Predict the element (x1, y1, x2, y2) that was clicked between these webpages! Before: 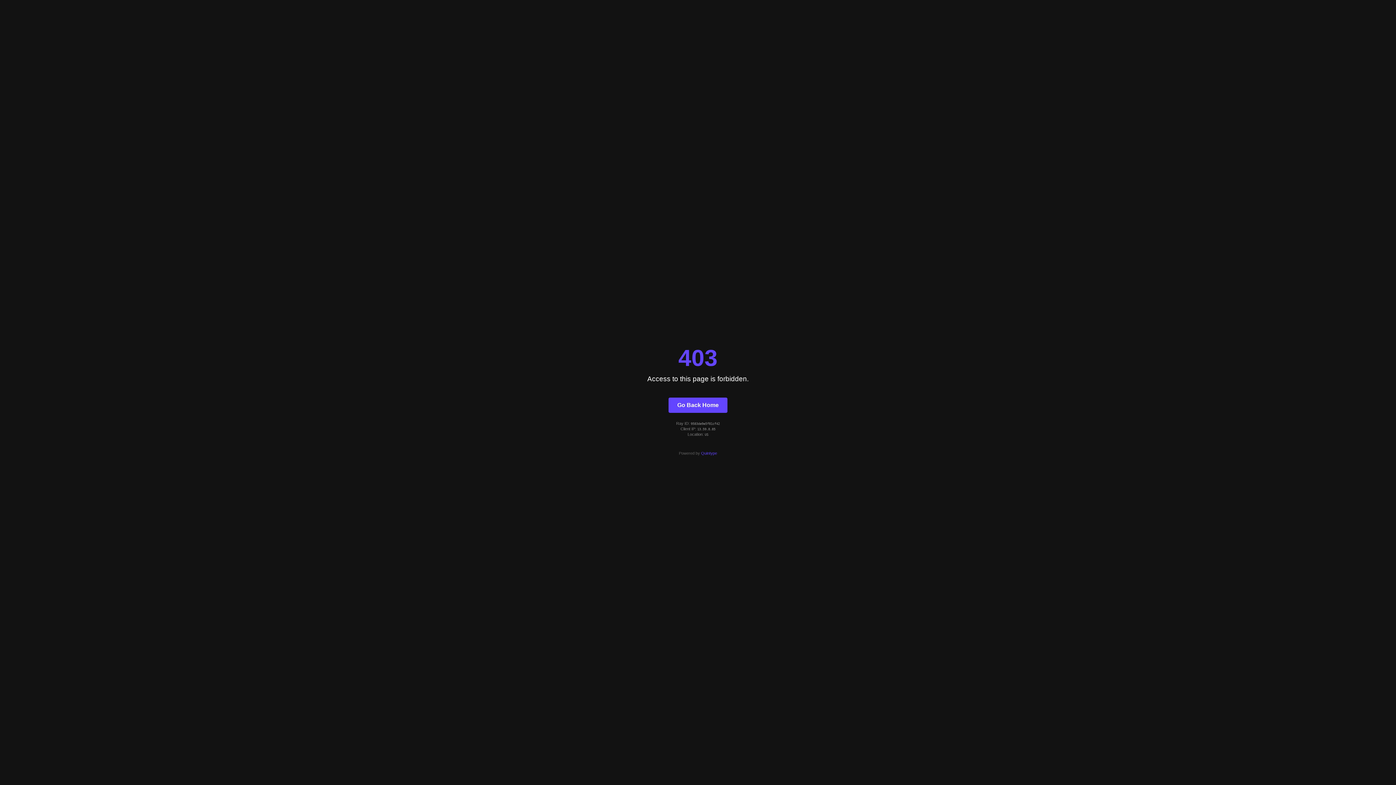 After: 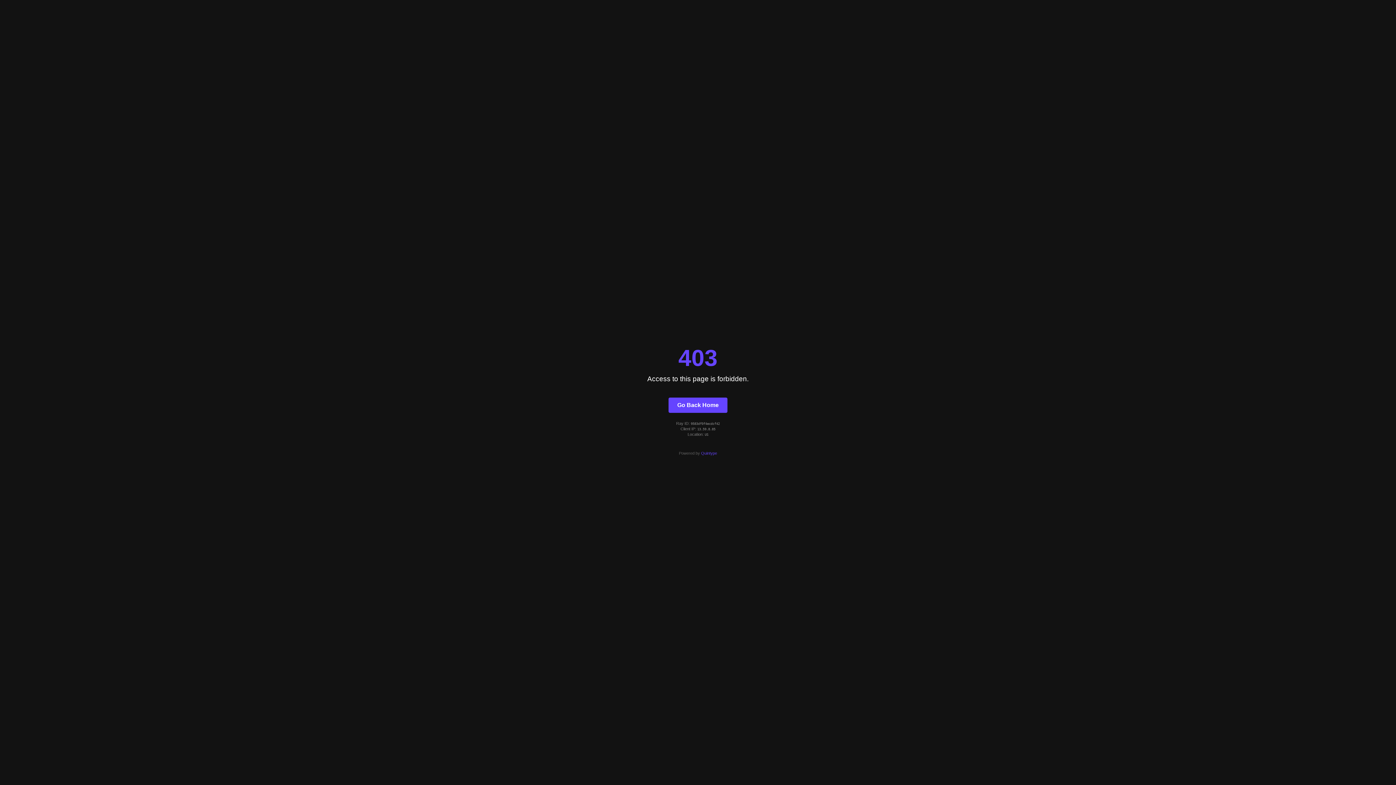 Action: label: Go Back Home bbox: (668, 397, 727, 412)